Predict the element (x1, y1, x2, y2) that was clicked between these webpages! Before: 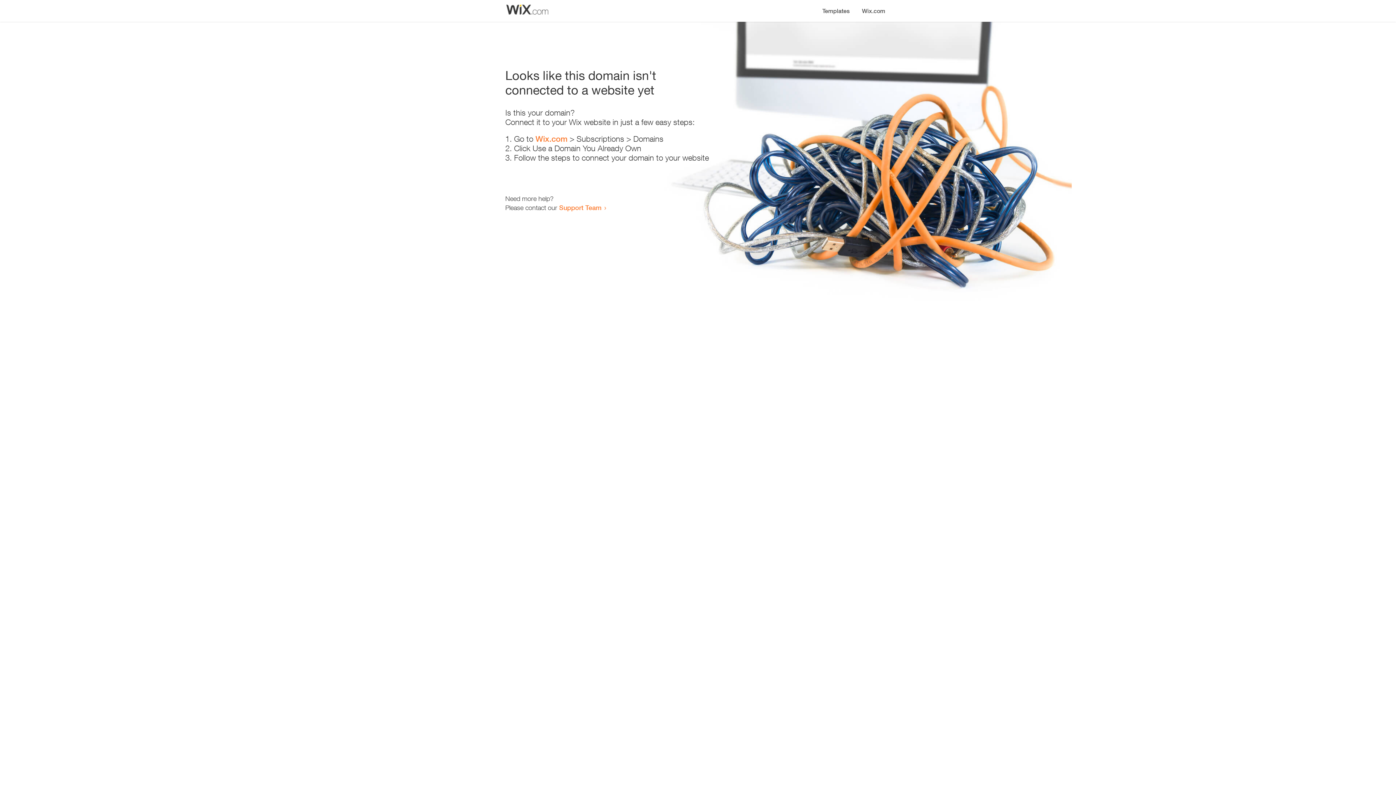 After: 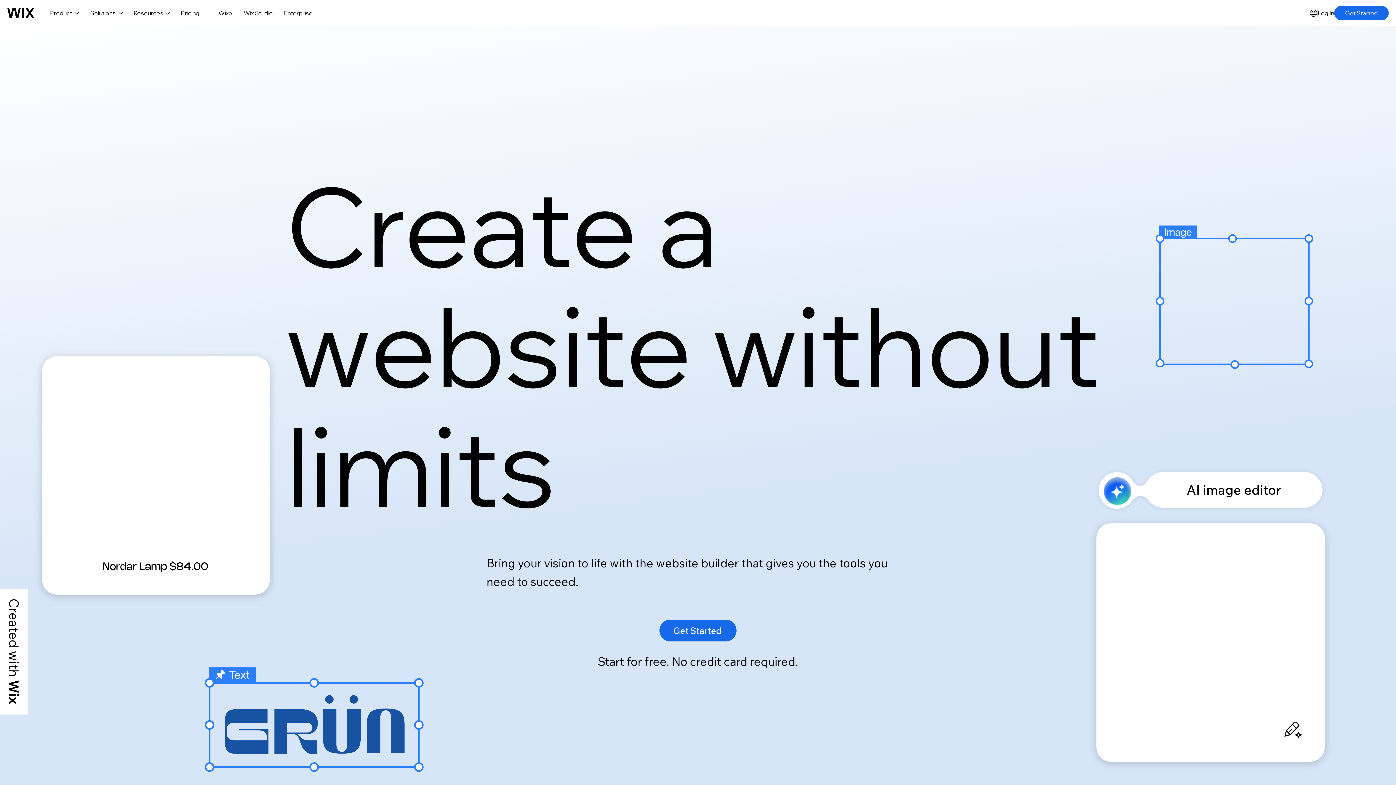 Action: label: Wix.com bbox: (535, 134, 567, 143)